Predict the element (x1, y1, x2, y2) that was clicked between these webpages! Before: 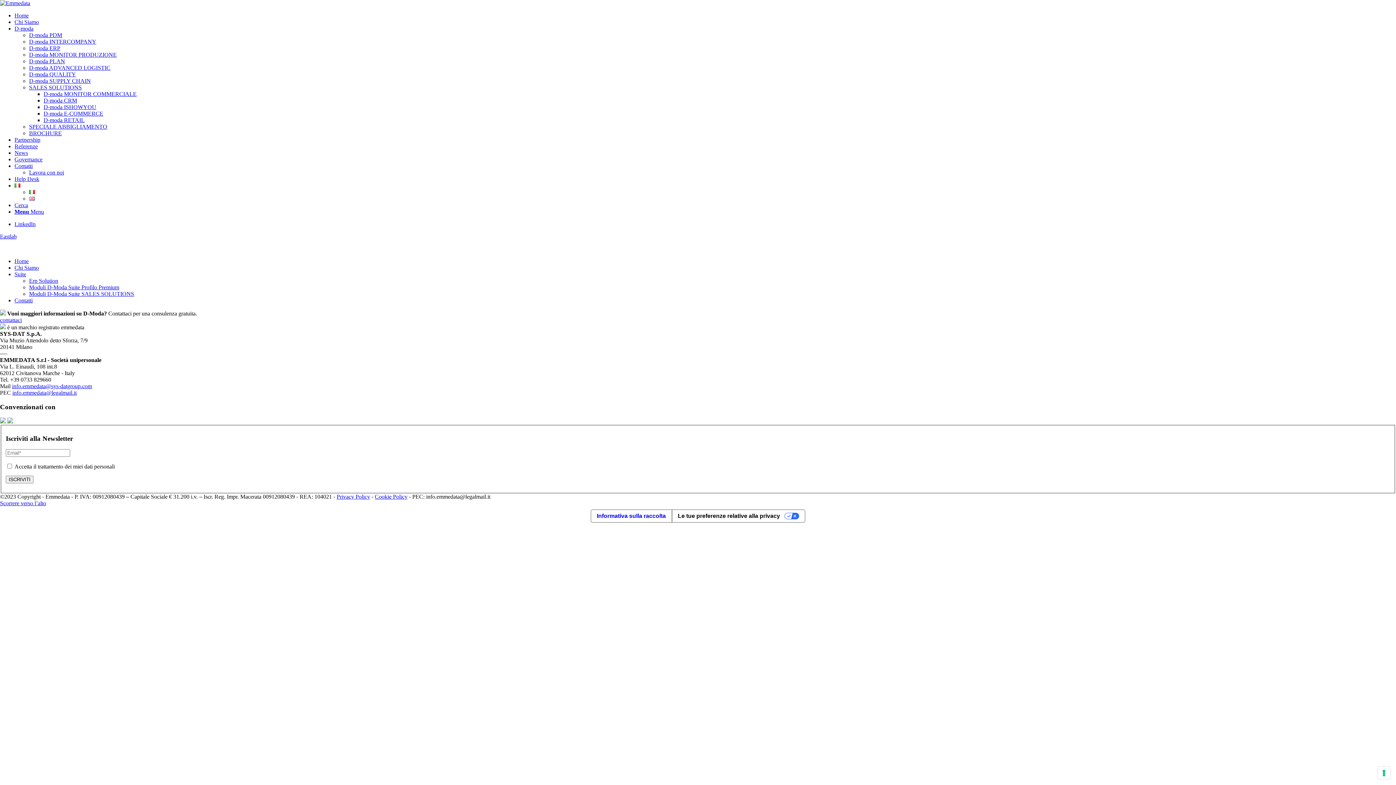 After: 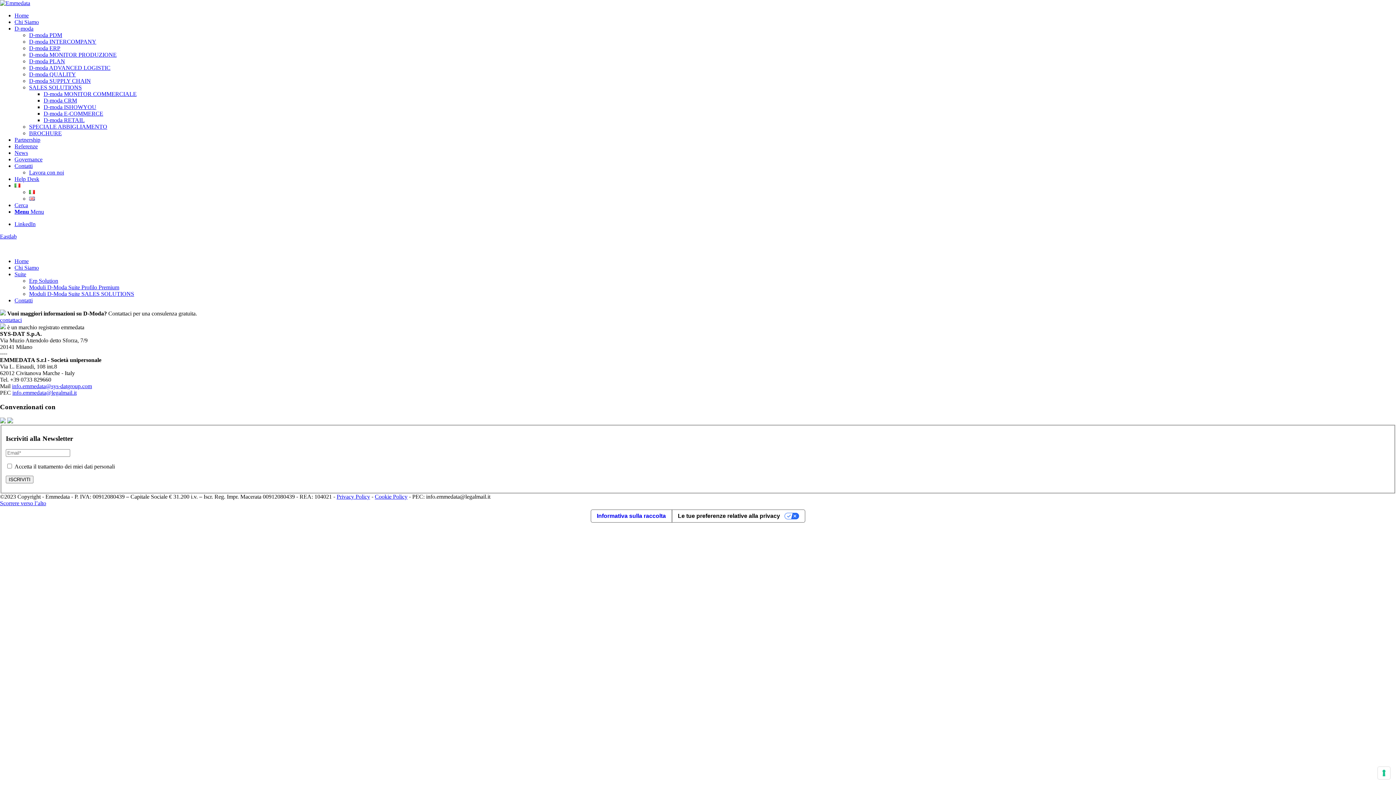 Action: label: Menu bbox: (14, 208, 44, 214)